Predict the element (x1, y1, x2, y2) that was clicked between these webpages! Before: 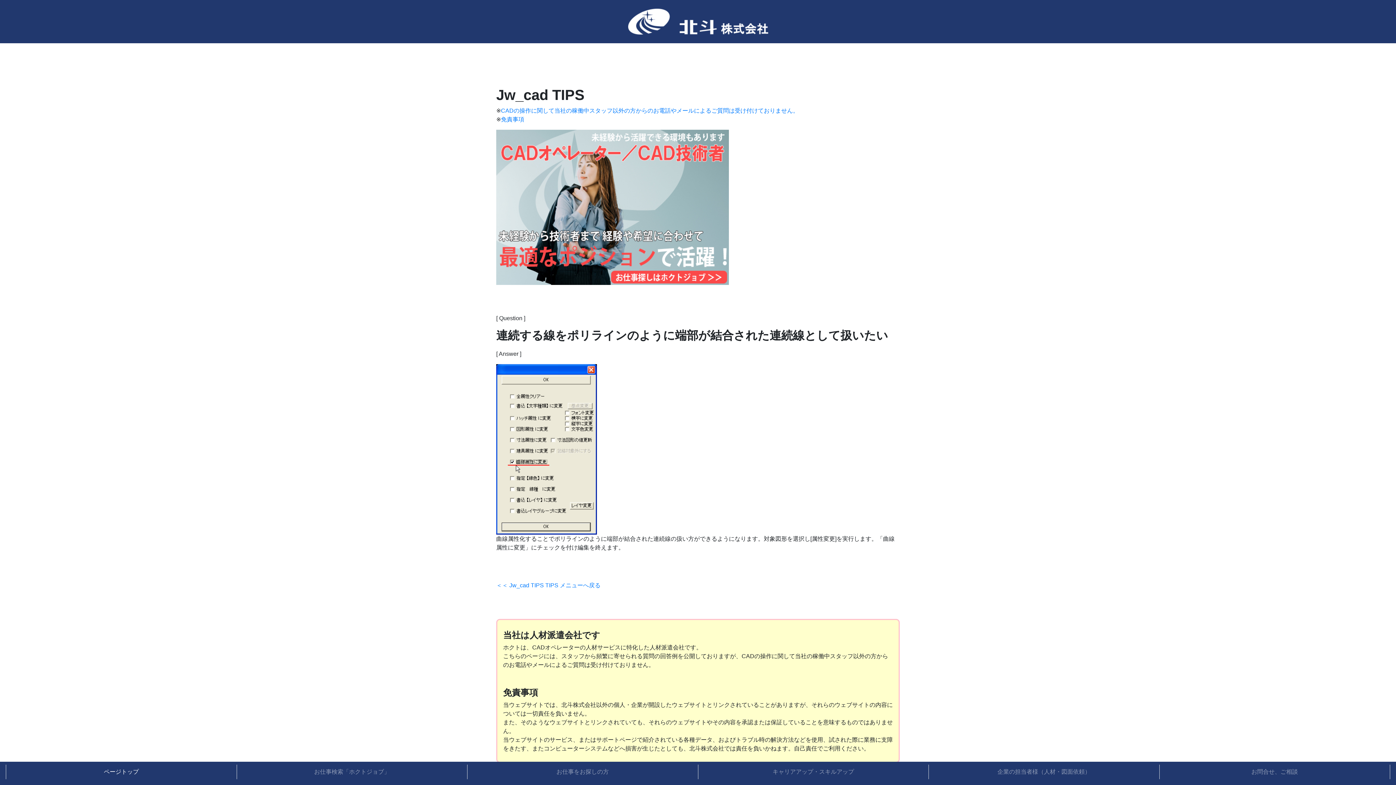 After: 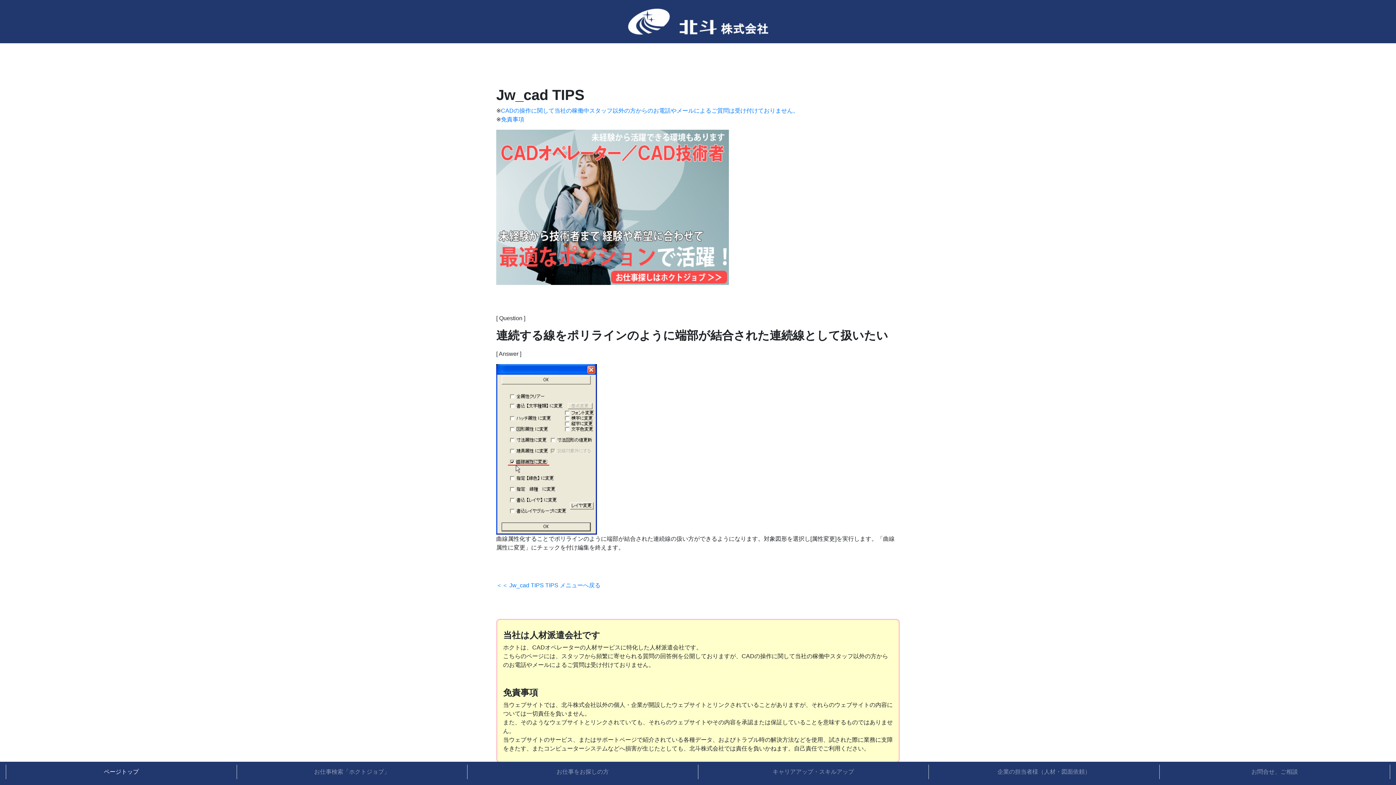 Action: bbox: (496, 446, 597, 452)